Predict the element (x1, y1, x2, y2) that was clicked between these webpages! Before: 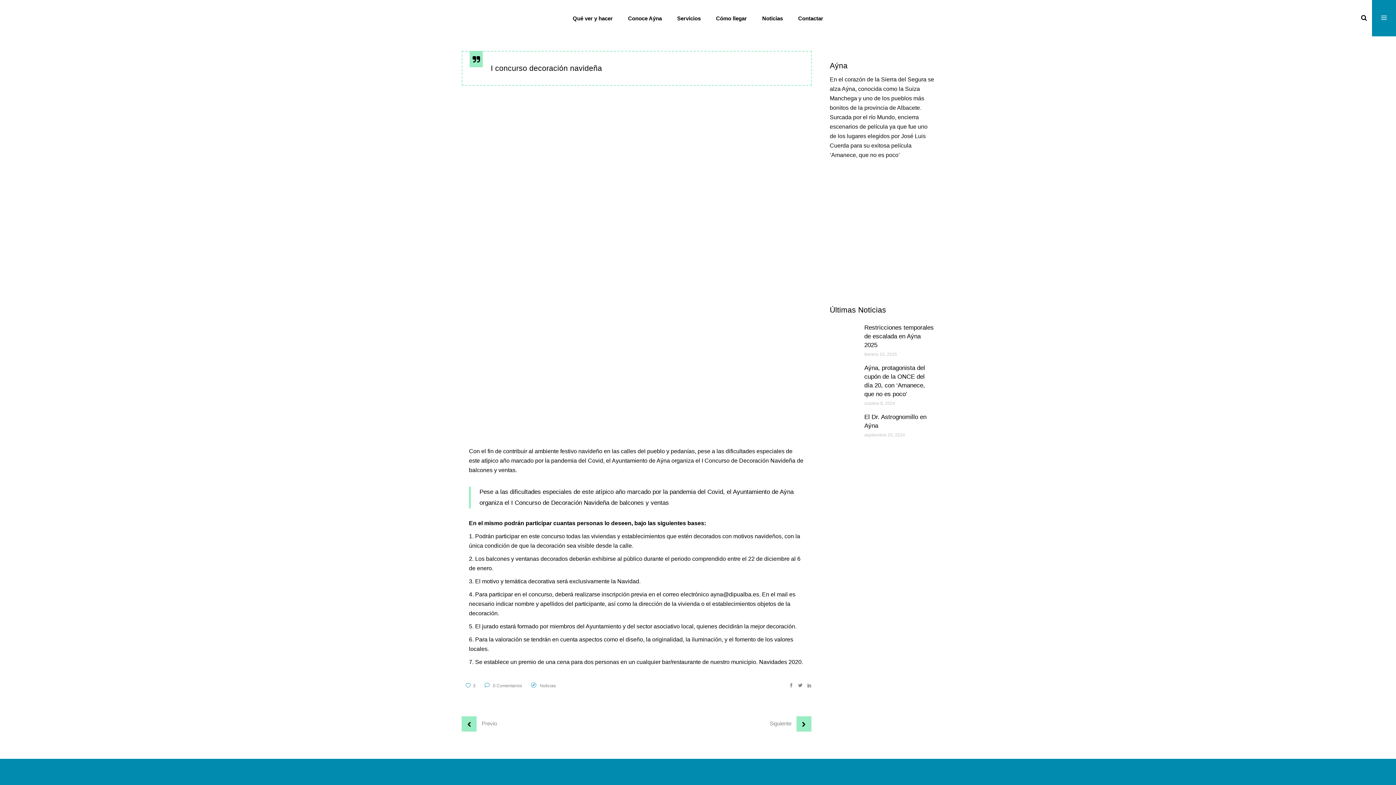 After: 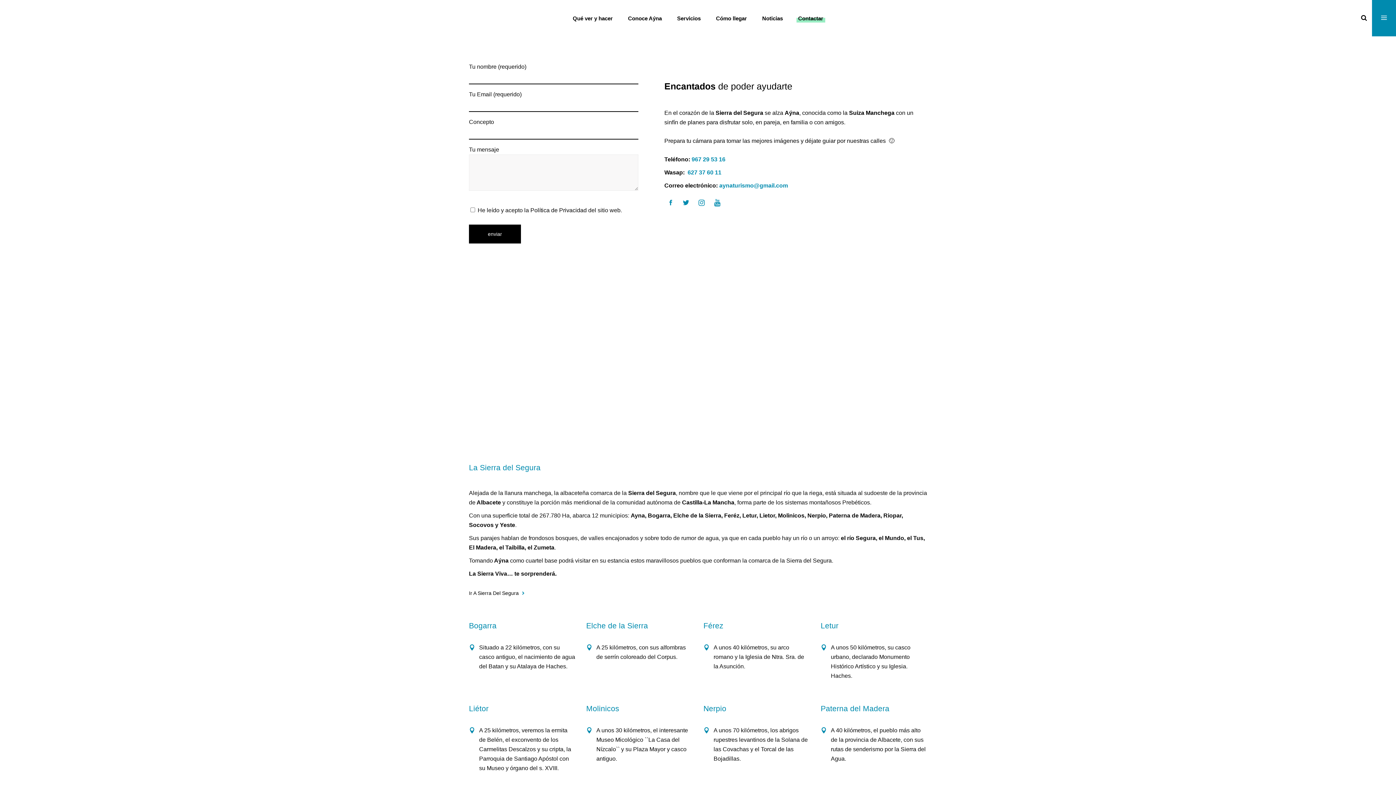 Action: bbox: (790, 0, 831, 36) label: Contactar